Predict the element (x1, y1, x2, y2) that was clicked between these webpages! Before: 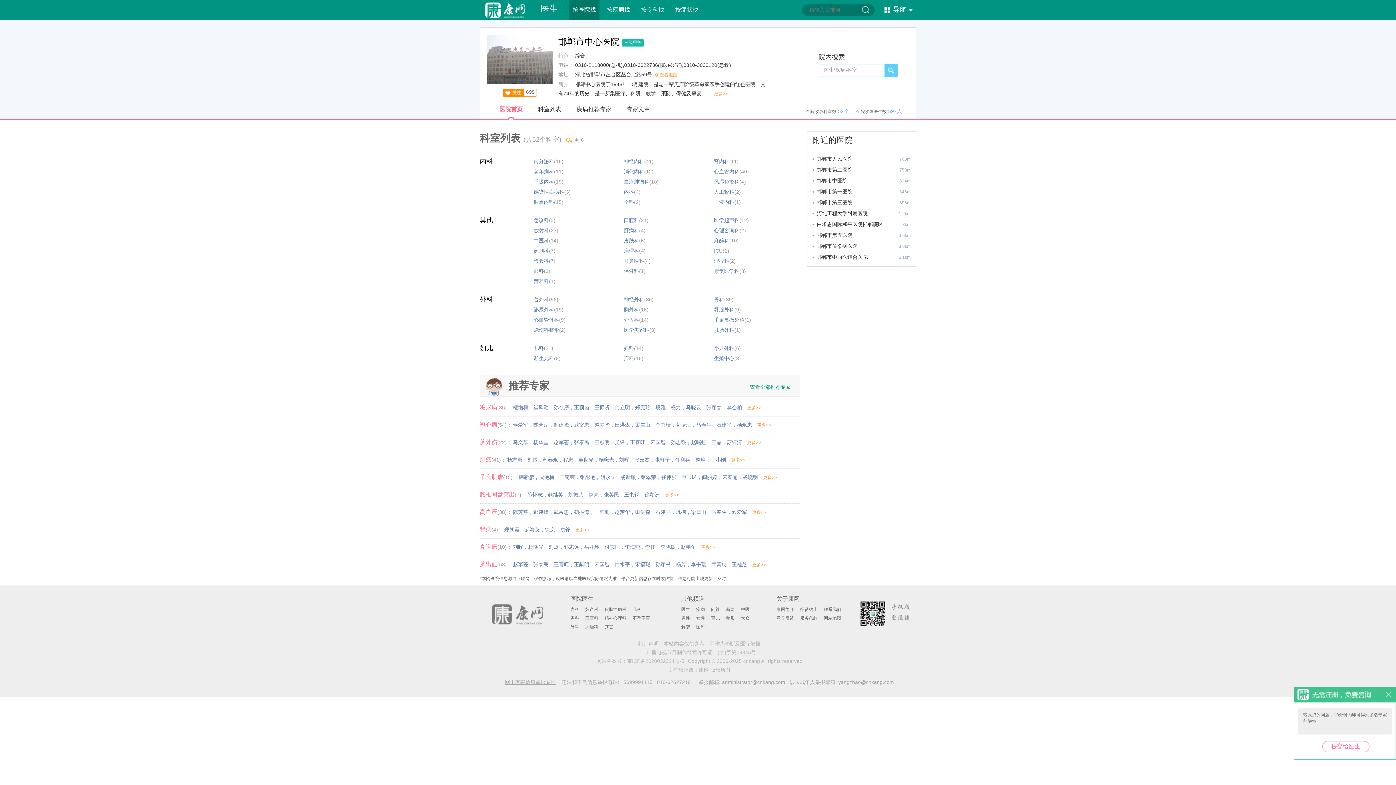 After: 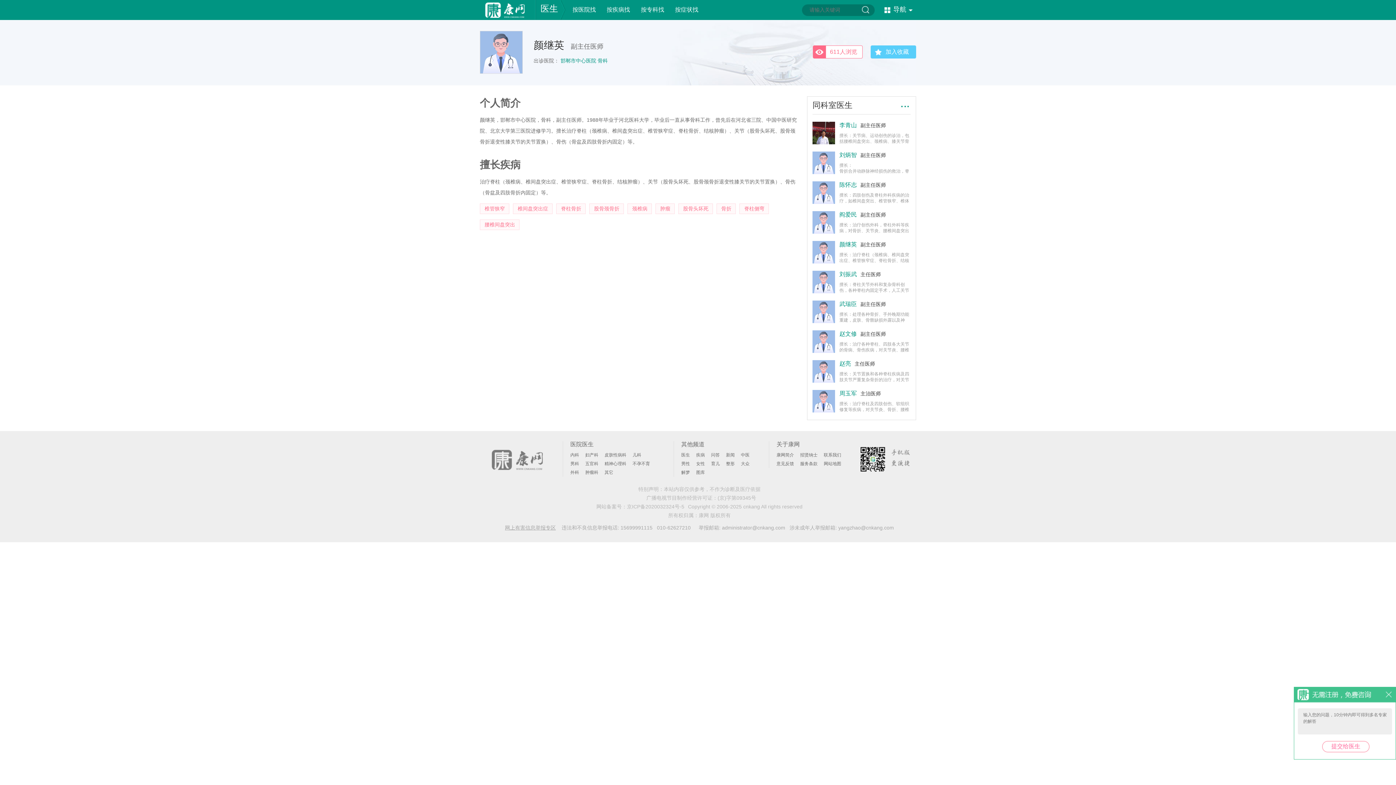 Action: label: 颜继英 bbox: (548, 492, 563, 497)